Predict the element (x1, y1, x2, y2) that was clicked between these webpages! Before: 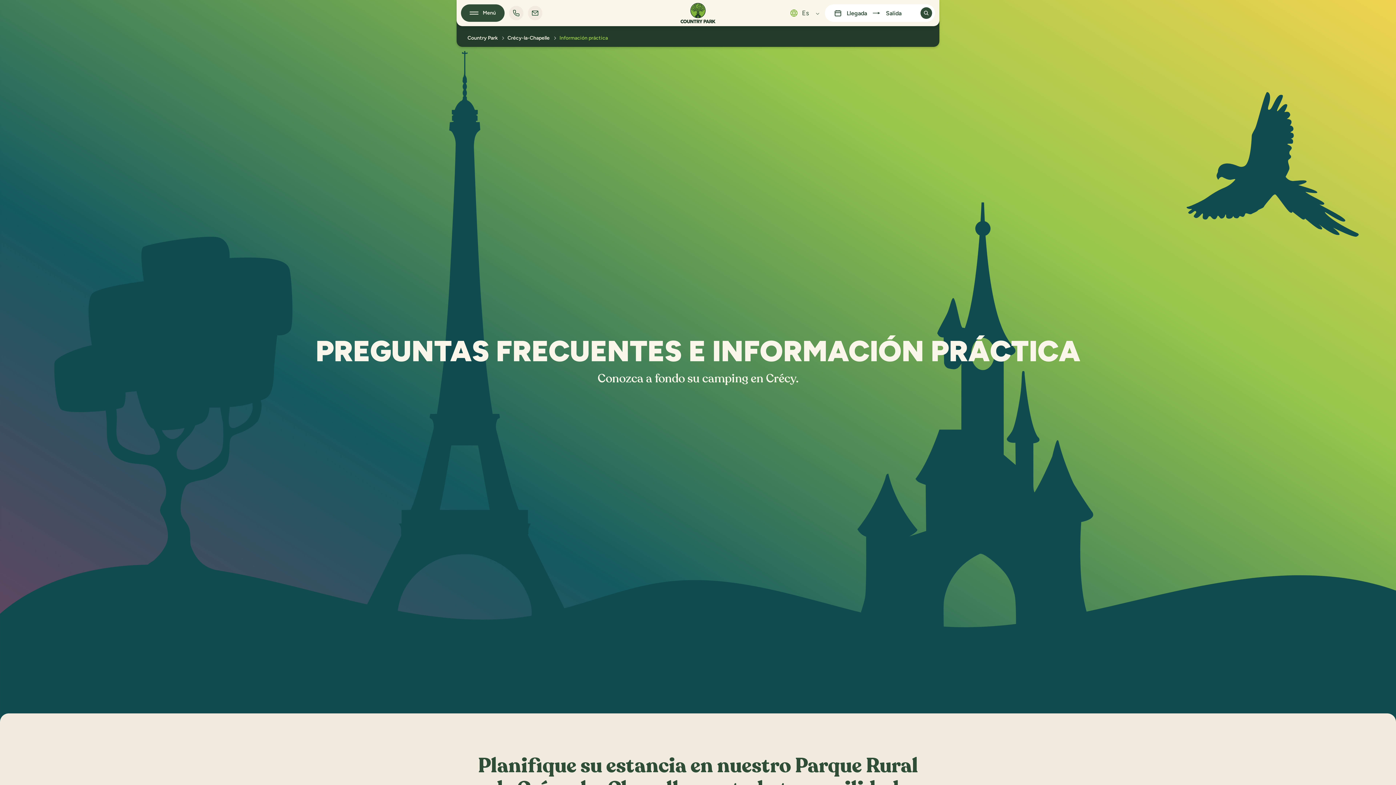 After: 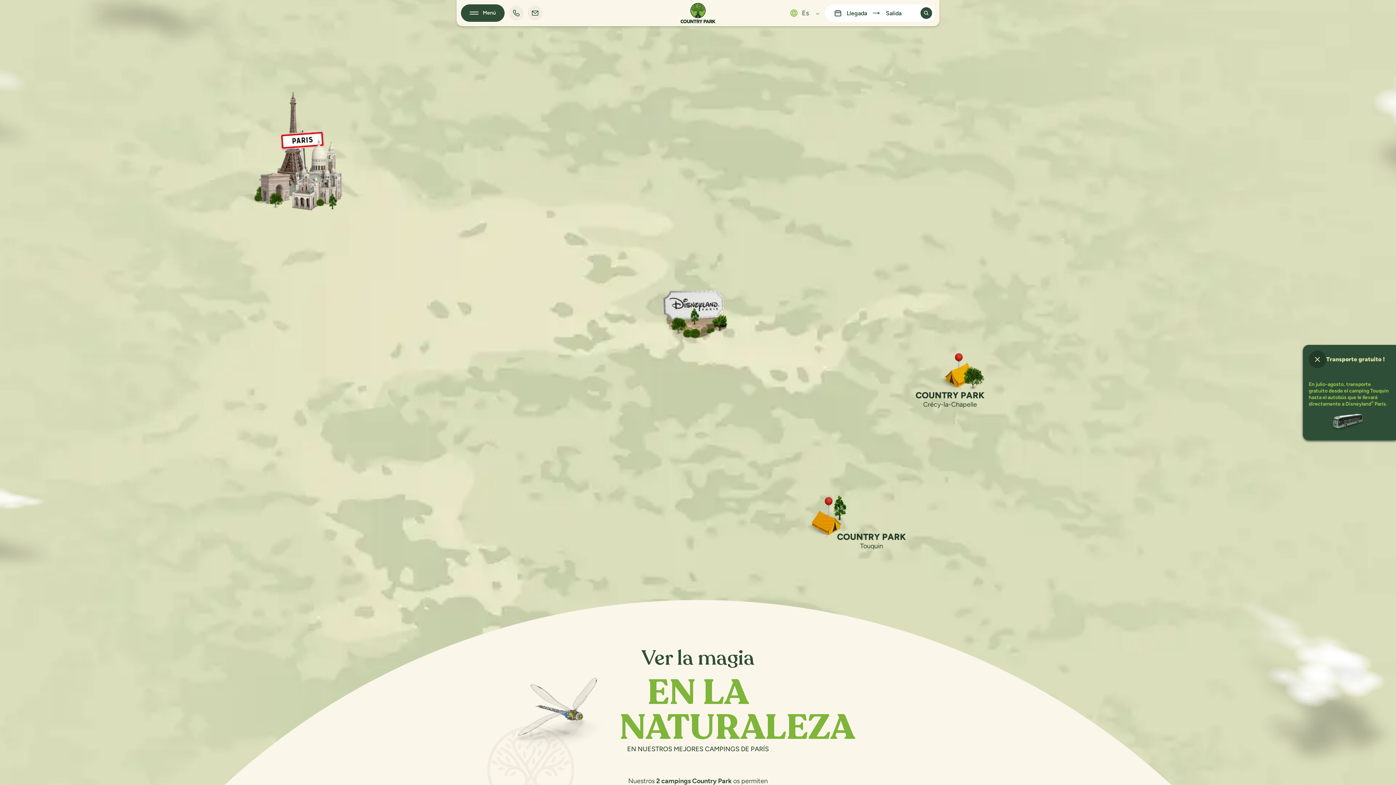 Action: bbox: (467, 34, 507, 41) label: Country Park 